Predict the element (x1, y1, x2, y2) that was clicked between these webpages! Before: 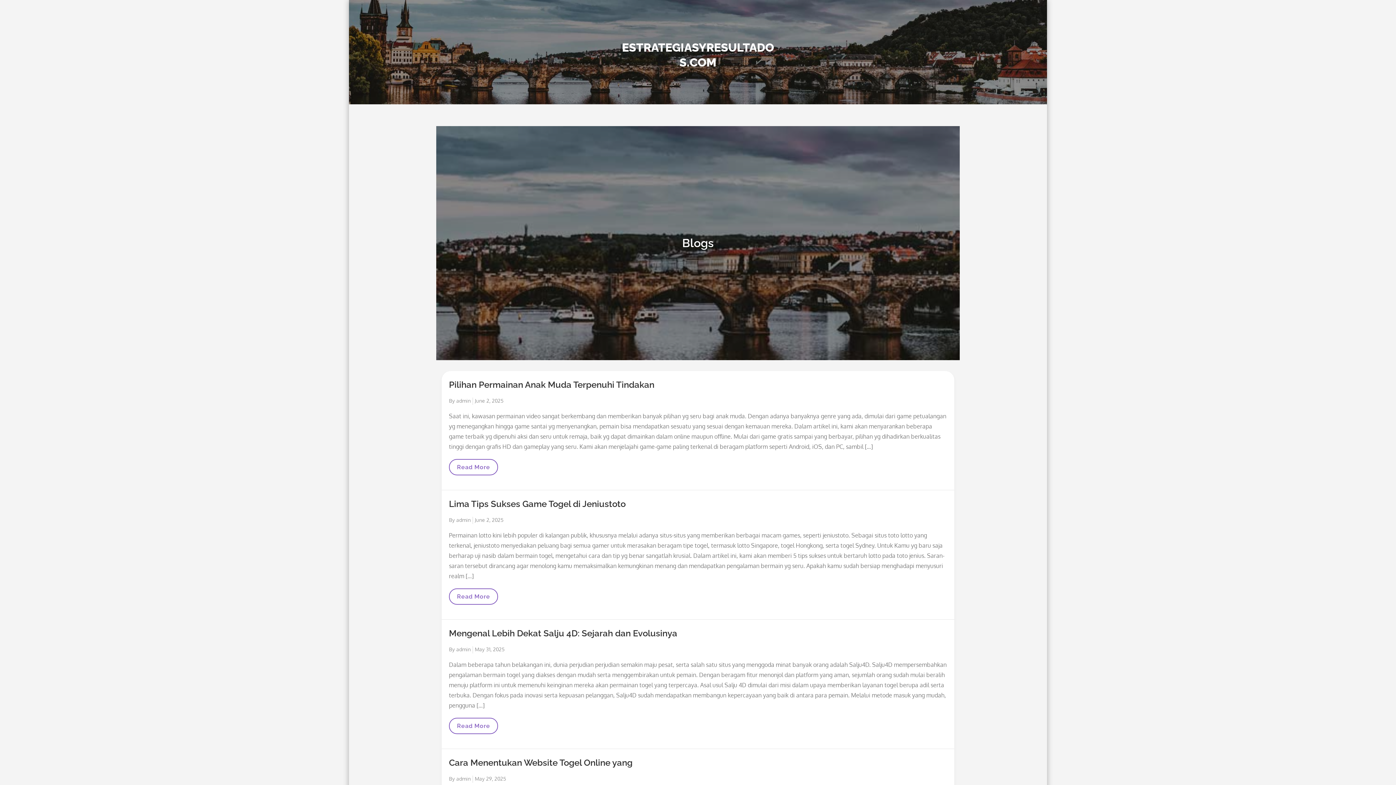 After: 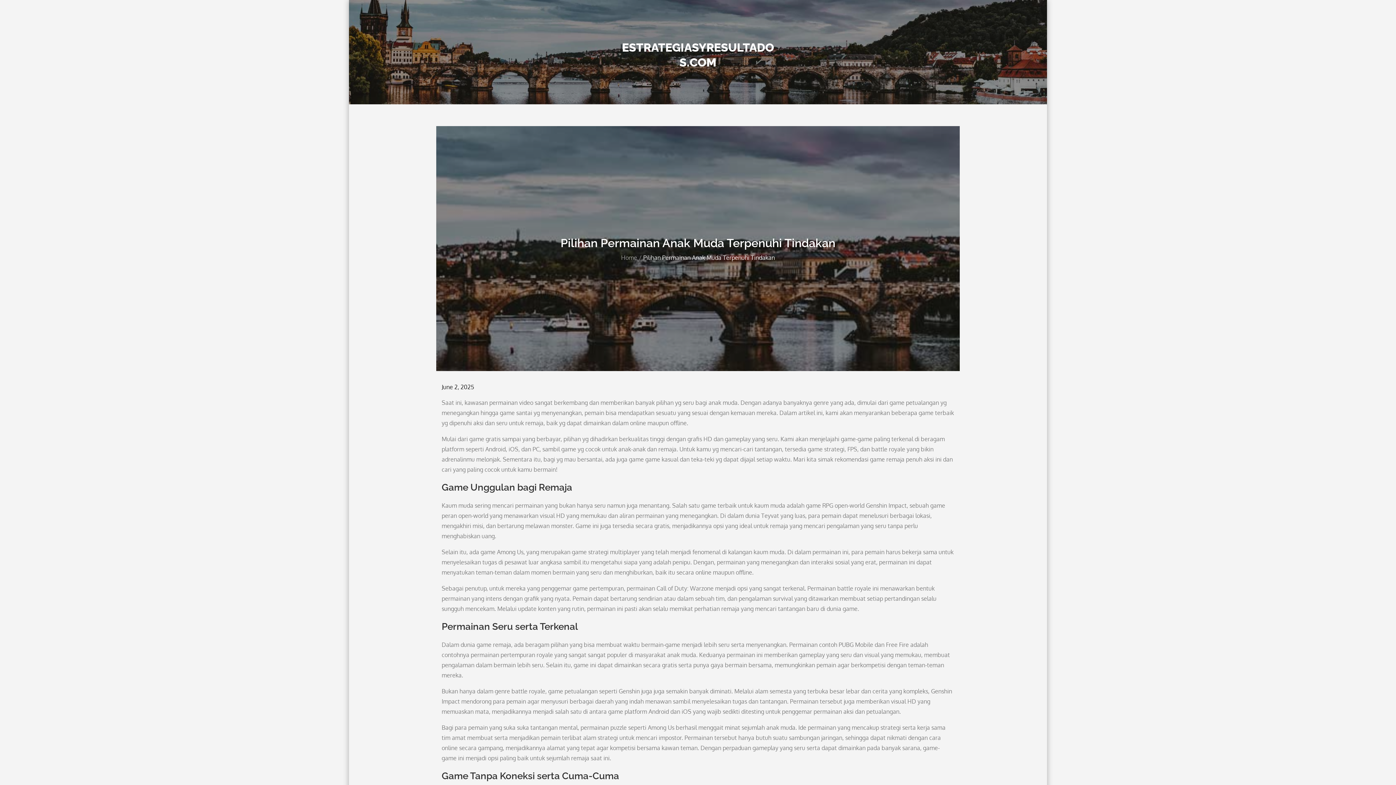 Action: bbox: (449, 379, 654, 390) label: Pilihan Permainan Anak Muda Terpenuhi Tindakan